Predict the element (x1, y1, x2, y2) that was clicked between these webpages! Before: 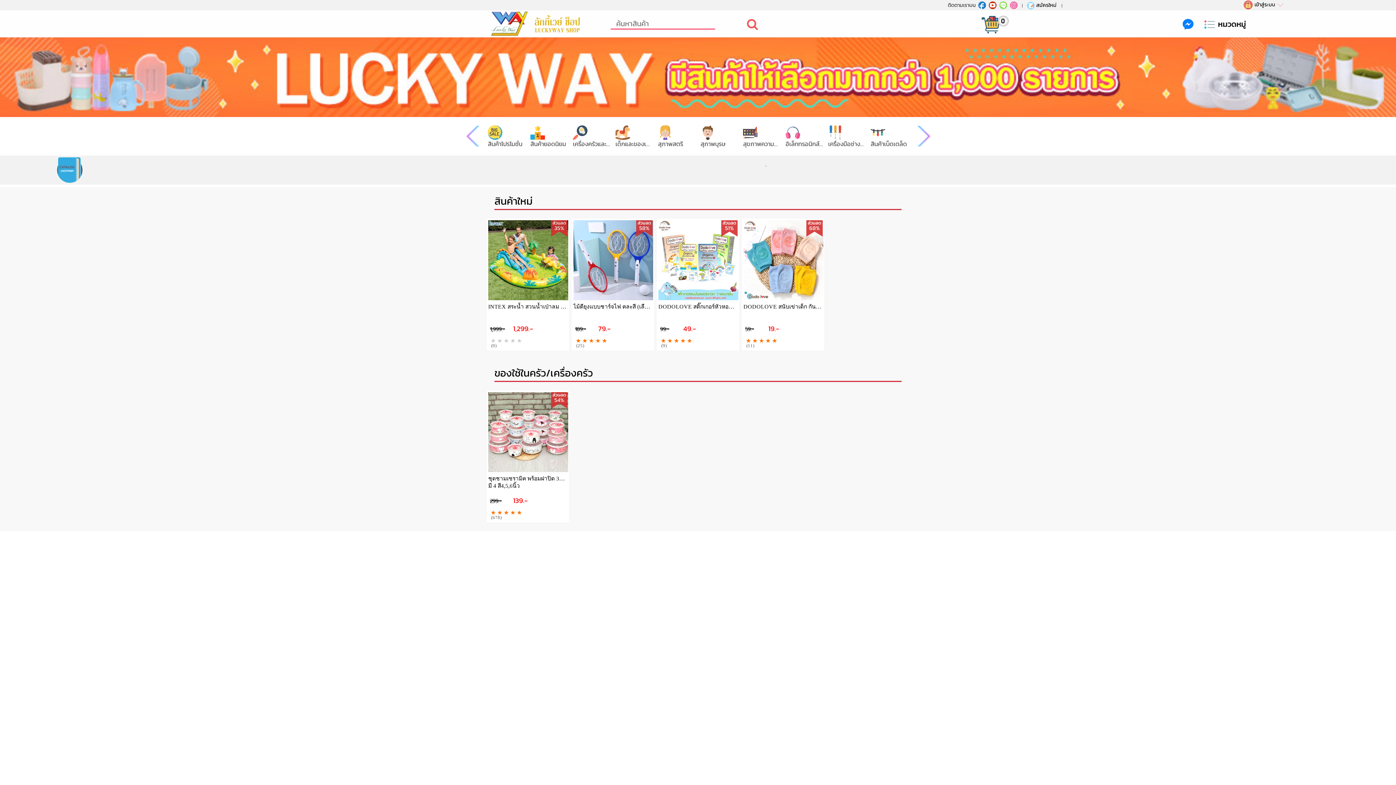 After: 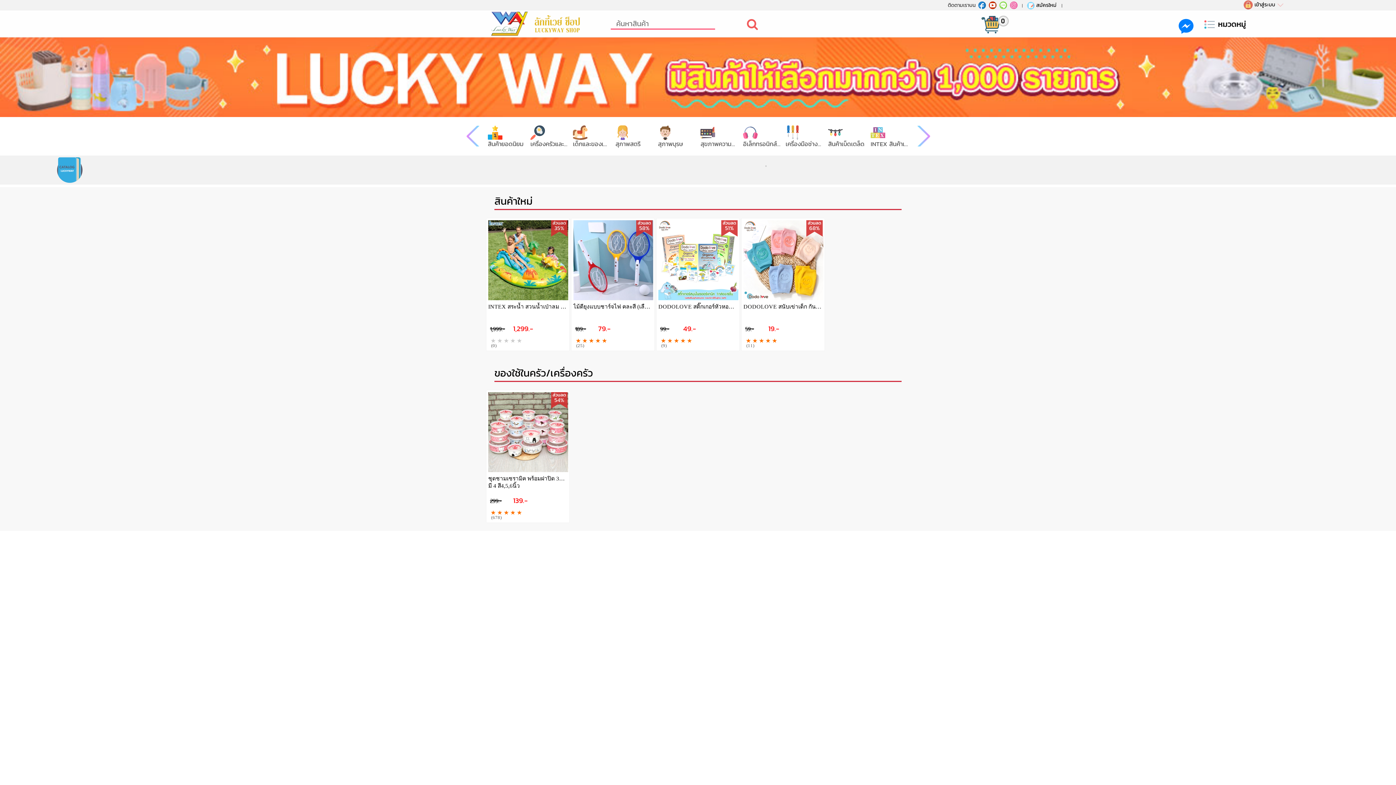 Action: bbox: (1183, 18, 1193, 29)